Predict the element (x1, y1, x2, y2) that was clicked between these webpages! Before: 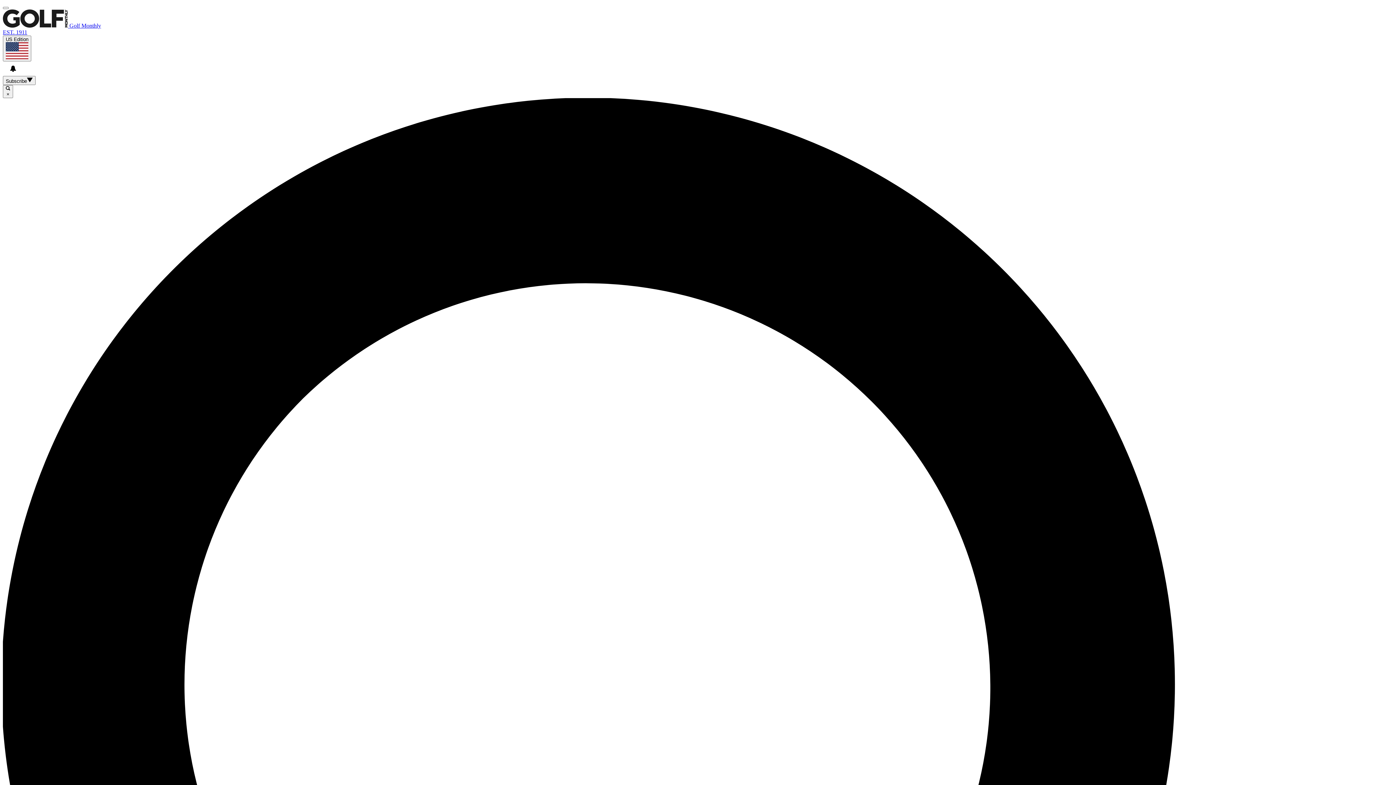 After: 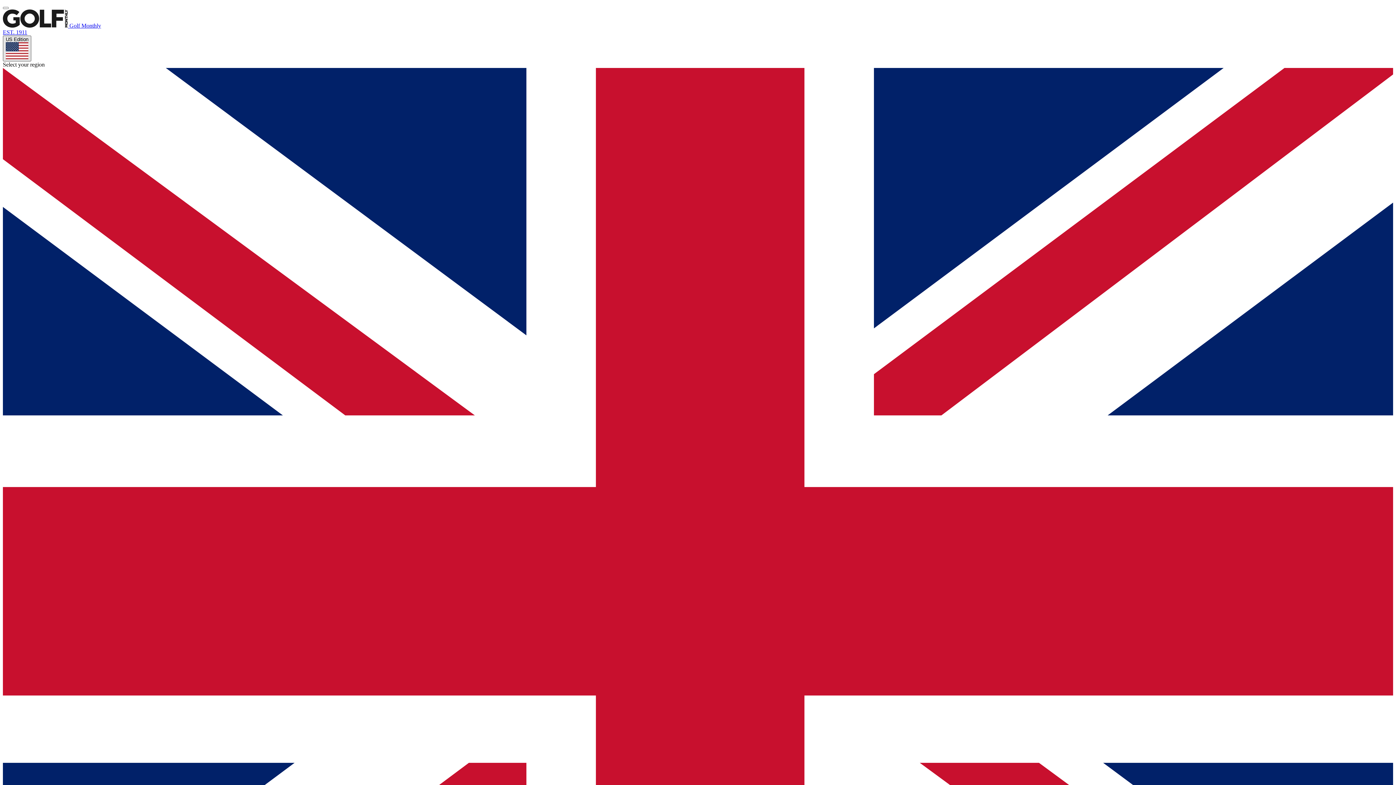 Action: label: US Edition bbox: (2, 35, 31, 61)